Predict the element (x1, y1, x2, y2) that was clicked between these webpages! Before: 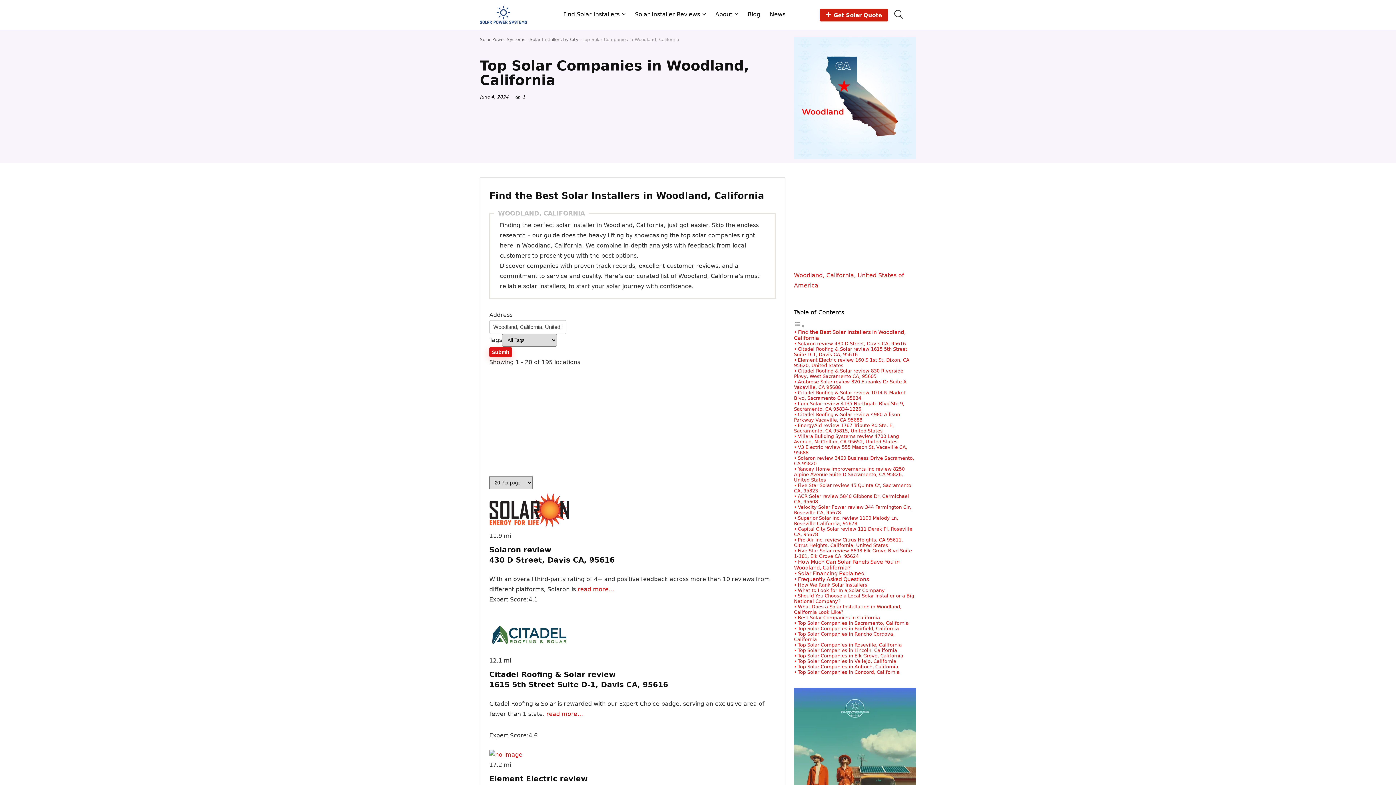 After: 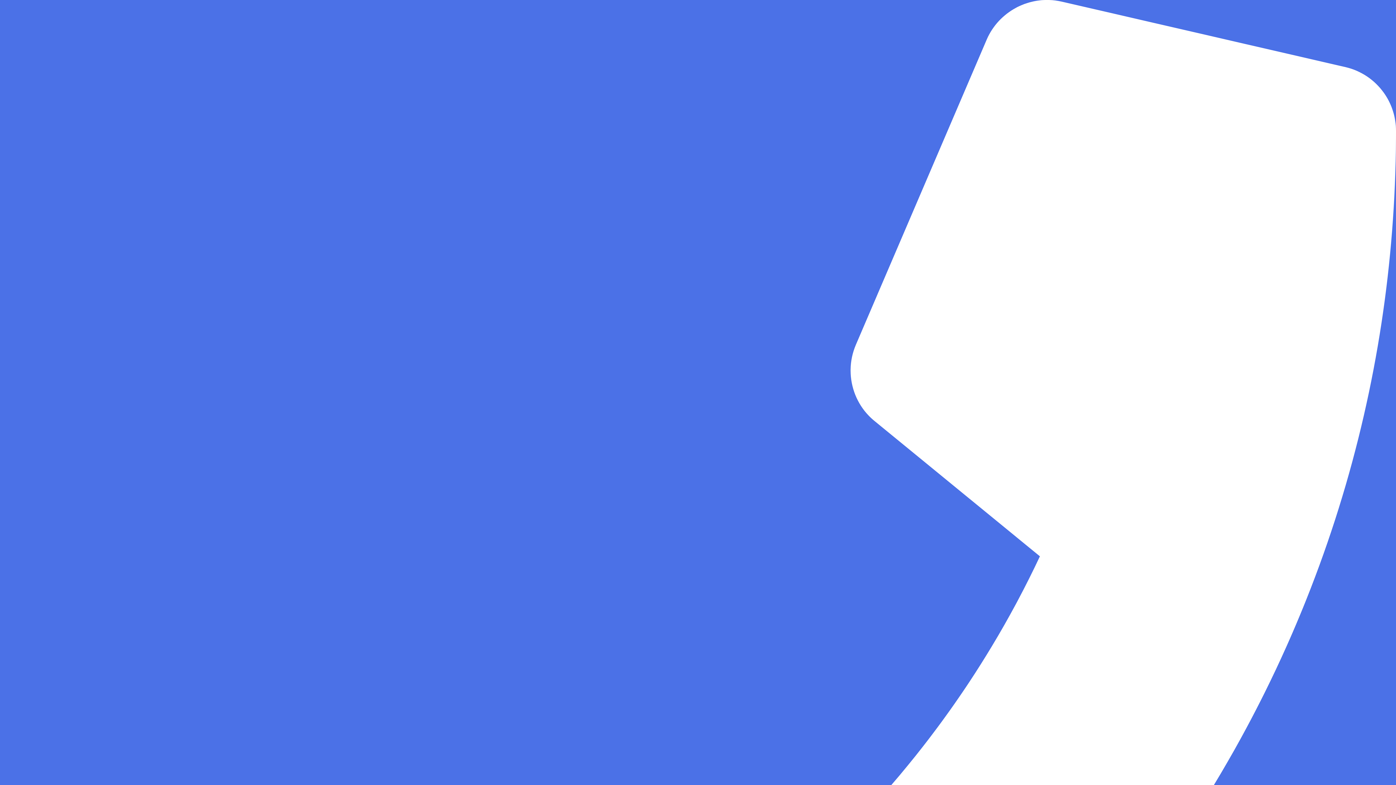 Action: bbox: (794, 688, 916, 694)